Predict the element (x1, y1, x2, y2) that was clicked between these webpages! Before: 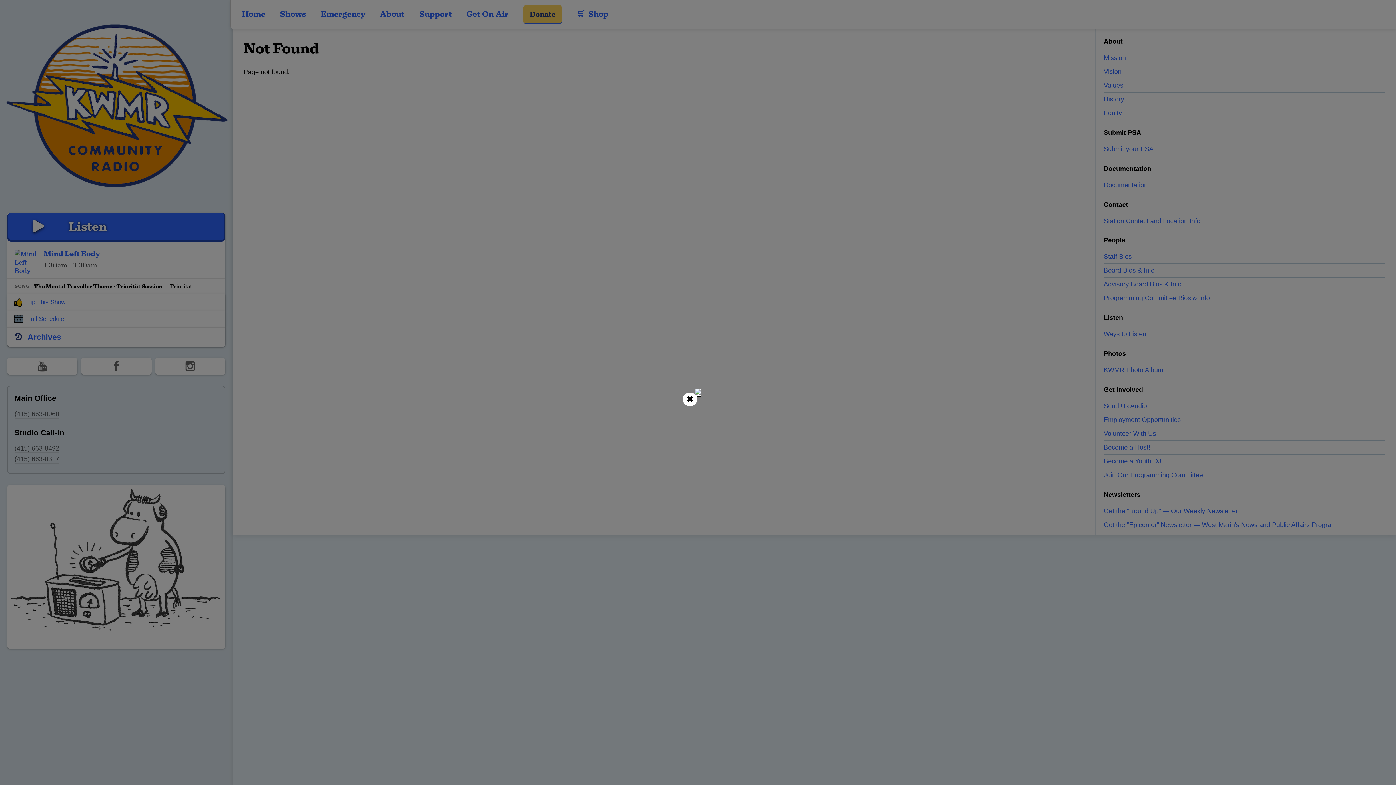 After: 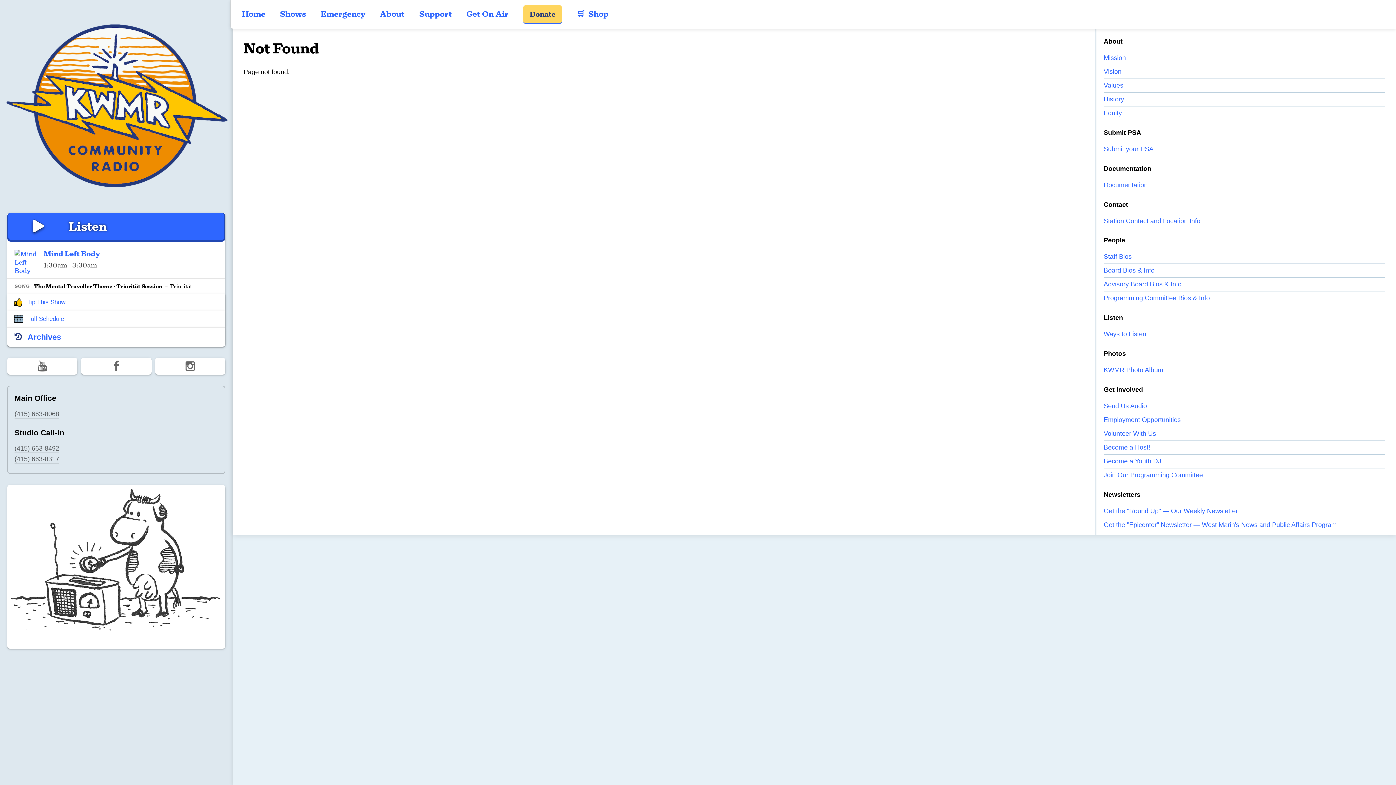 Action: bbox: (695, 388, 701, 396)